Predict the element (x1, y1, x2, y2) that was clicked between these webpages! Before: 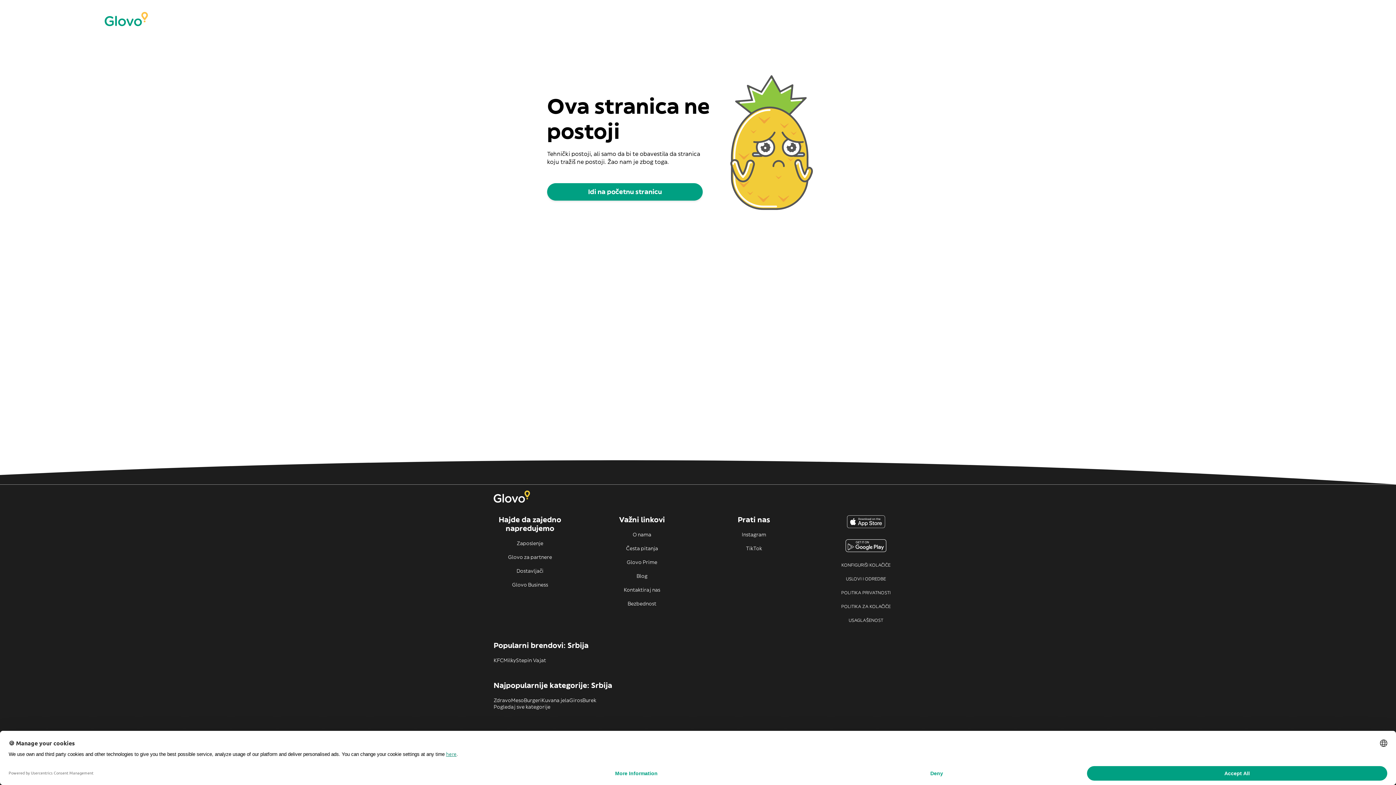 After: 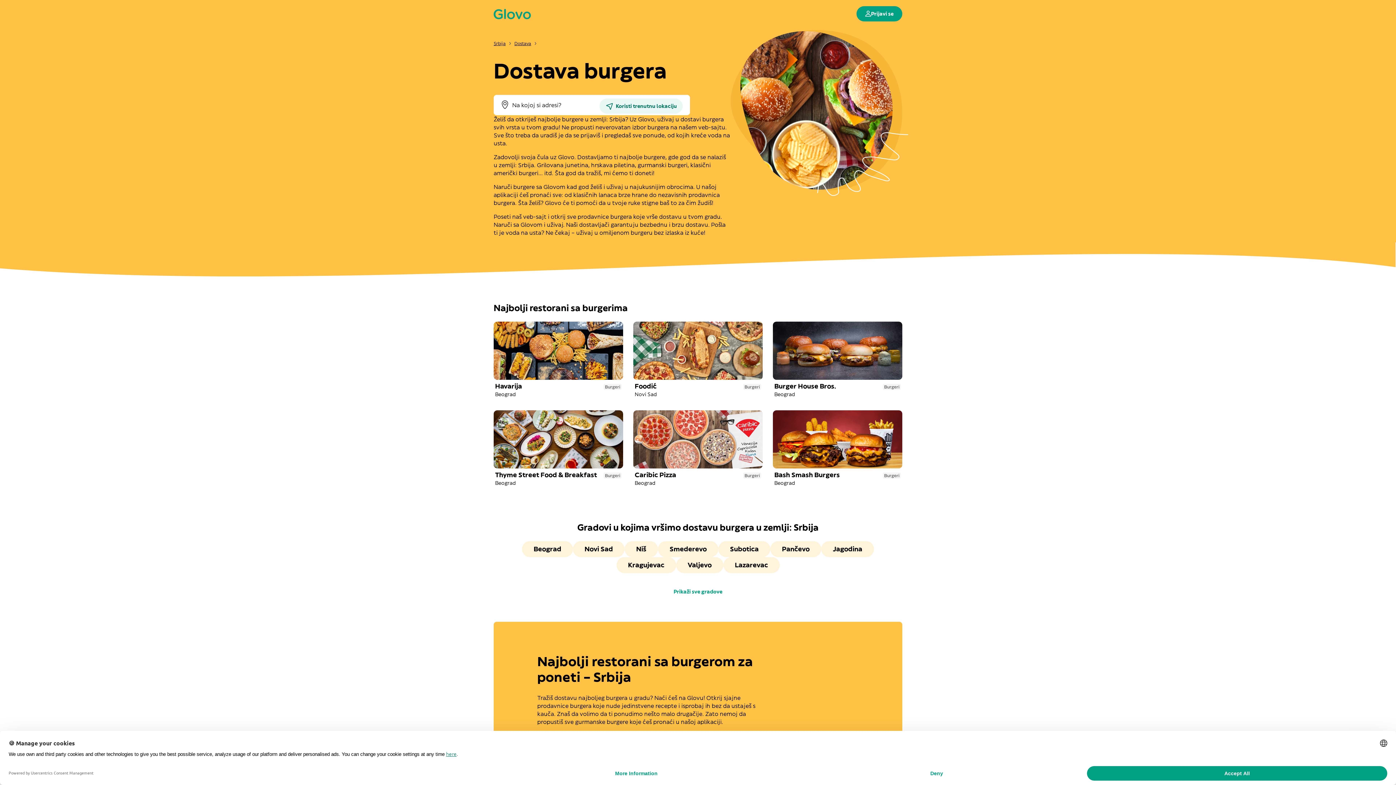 Action: label: Burgeri bbox: (524, 697, 541, 704)